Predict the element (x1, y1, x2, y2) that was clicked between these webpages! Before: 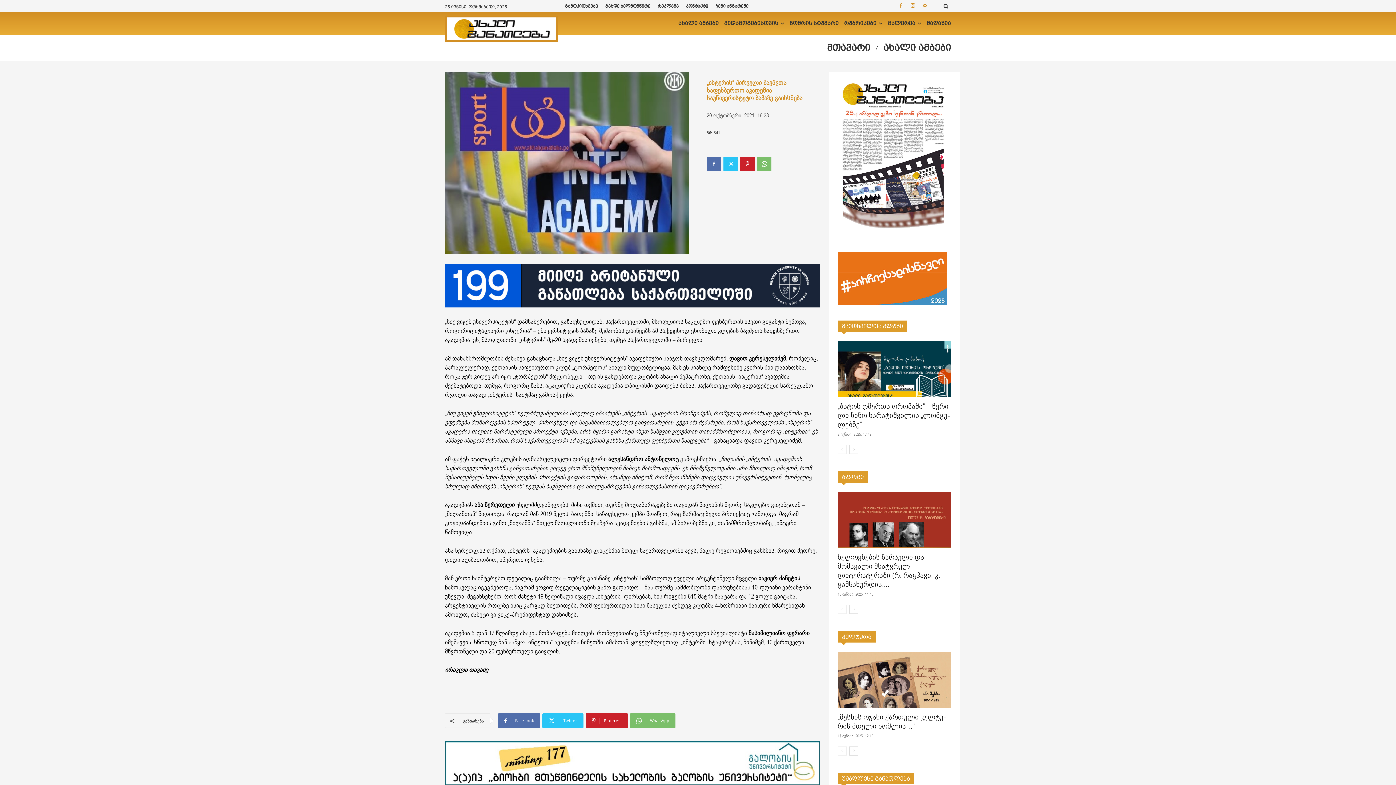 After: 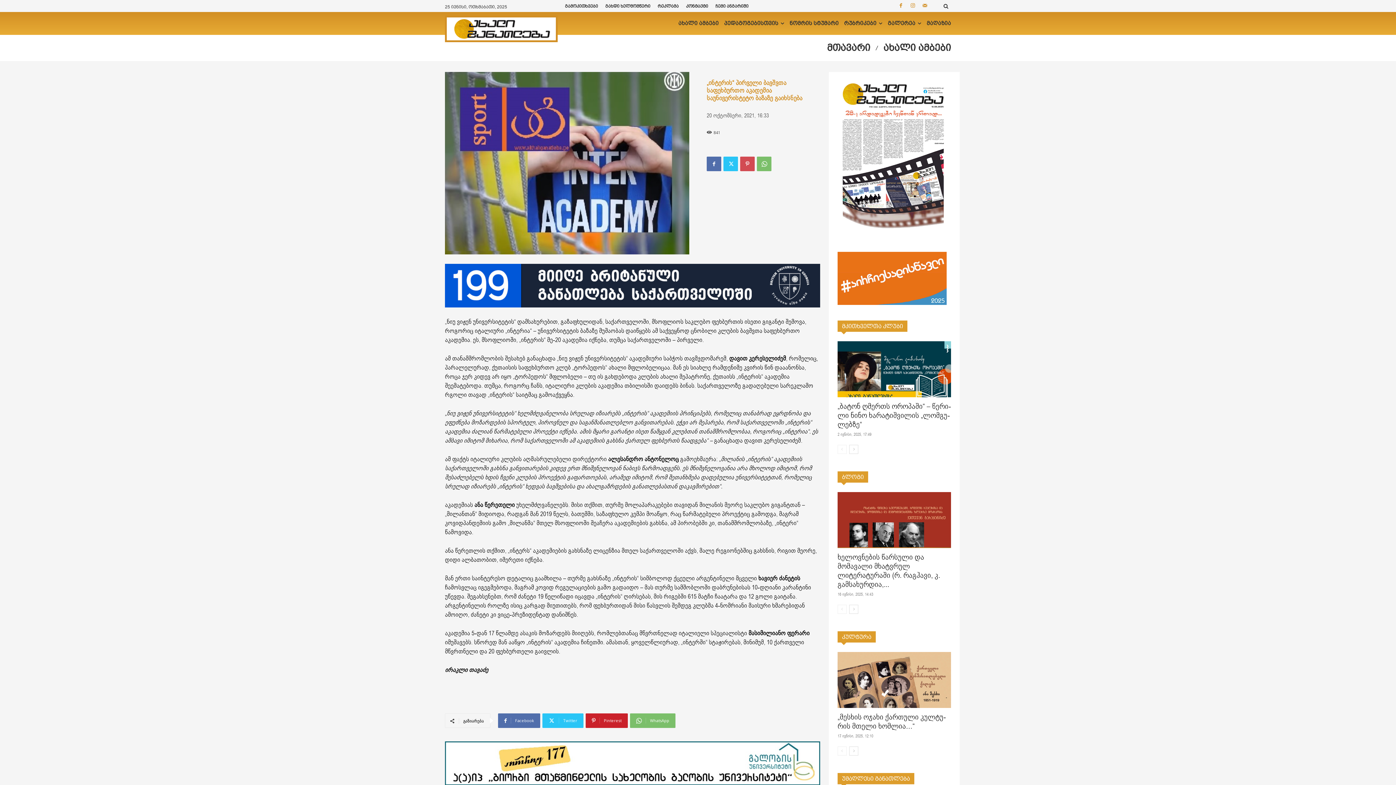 Action: bbox: (740, 156, 754, 171)